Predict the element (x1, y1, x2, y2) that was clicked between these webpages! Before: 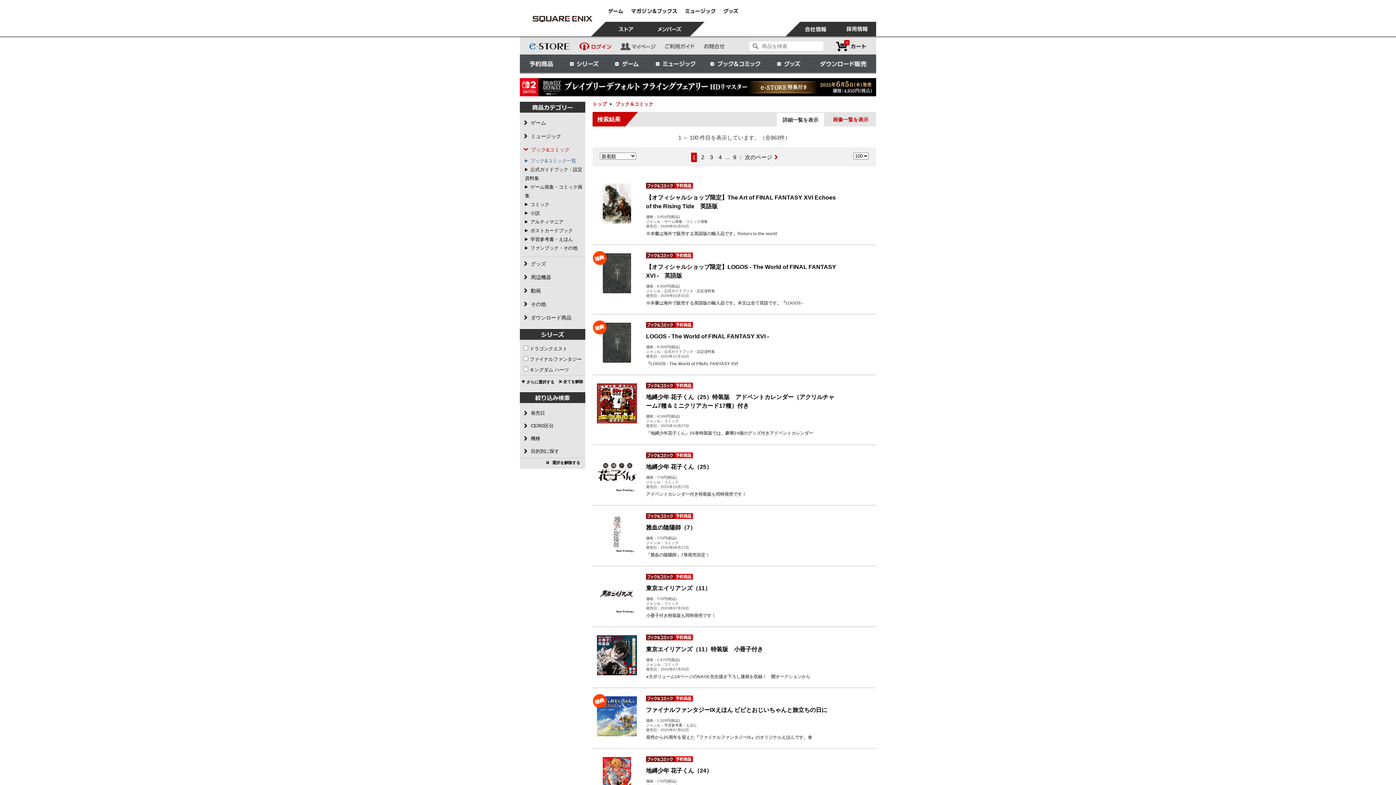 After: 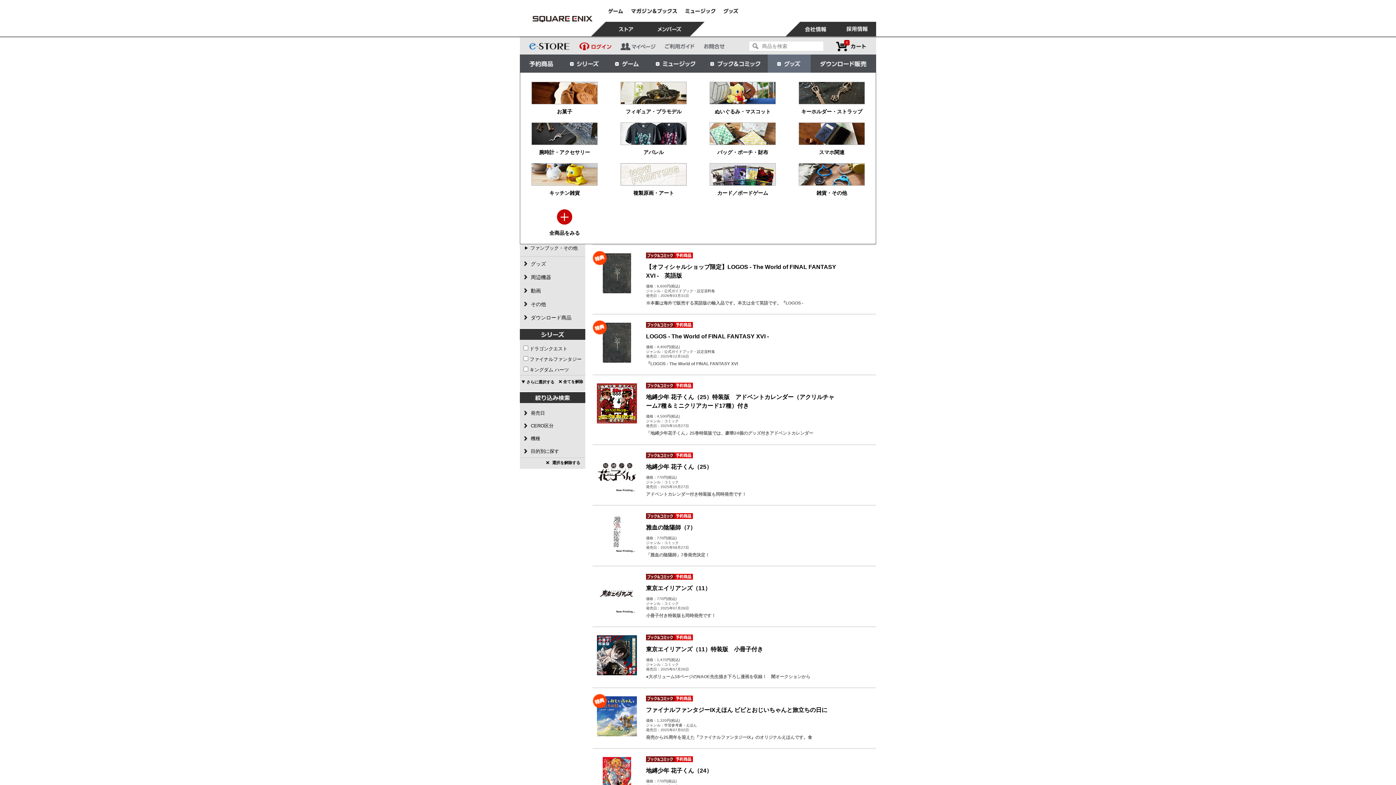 Action: label: グッズ bbox: (768, 54, 810, 72)